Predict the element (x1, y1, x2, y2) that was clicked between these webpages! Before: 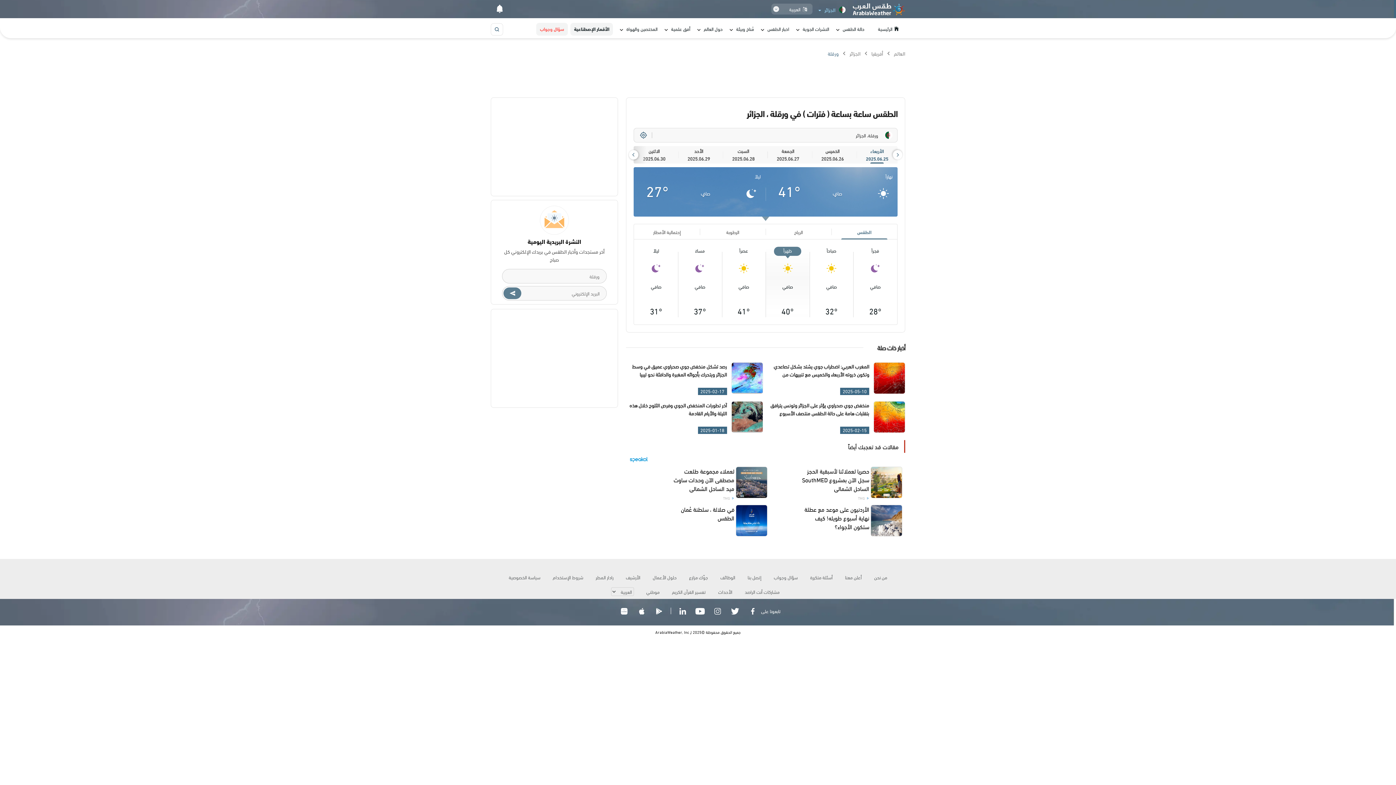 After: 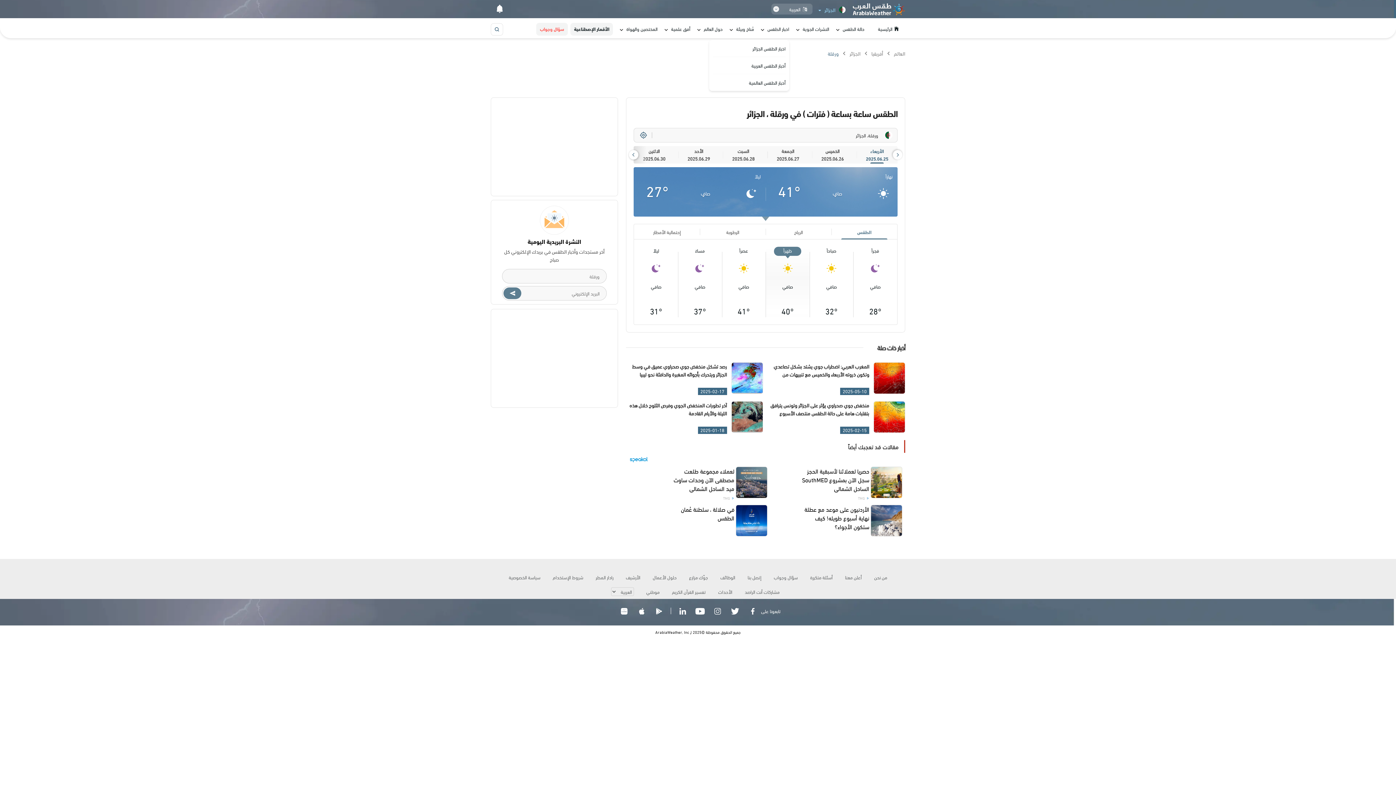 Action: bbox: (761, 22, 789, 35) label: اخبار الطقس